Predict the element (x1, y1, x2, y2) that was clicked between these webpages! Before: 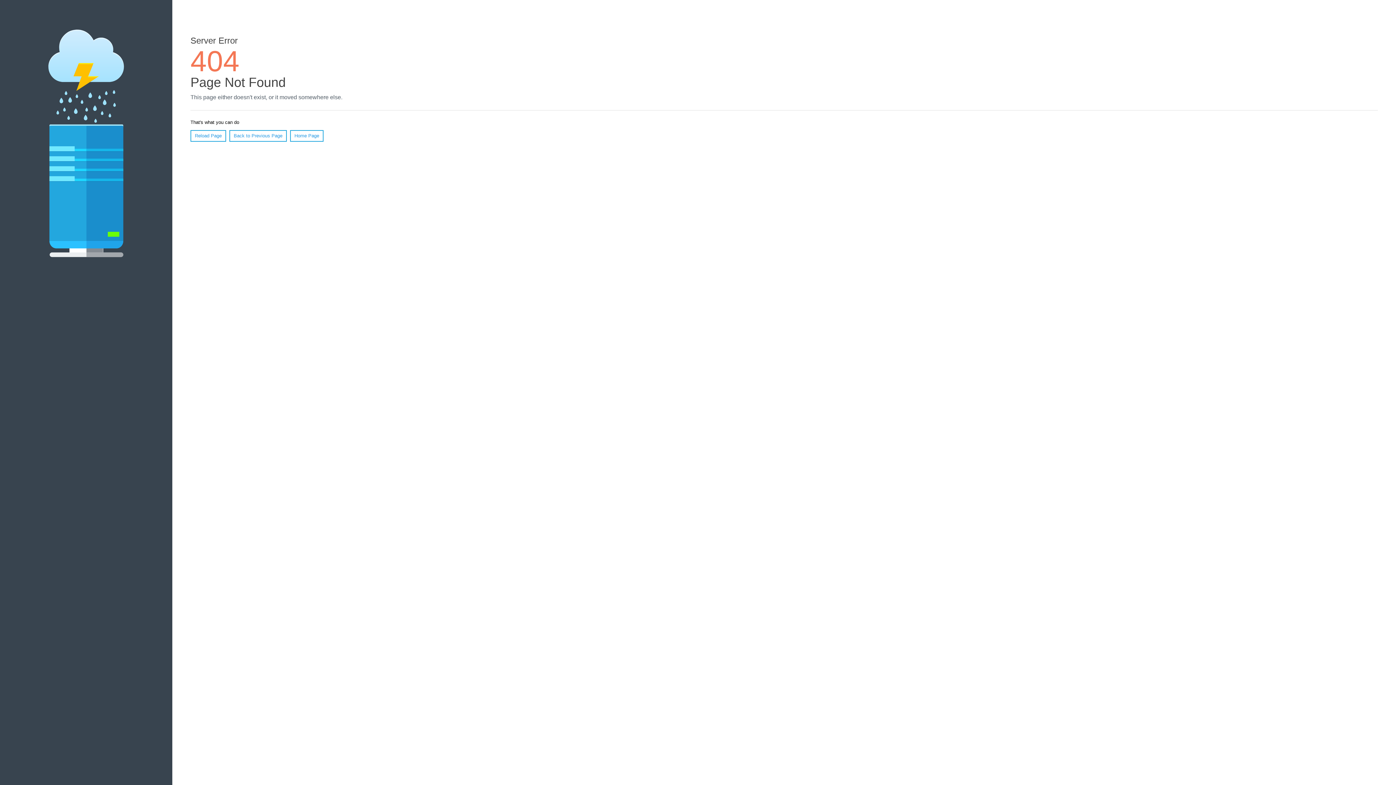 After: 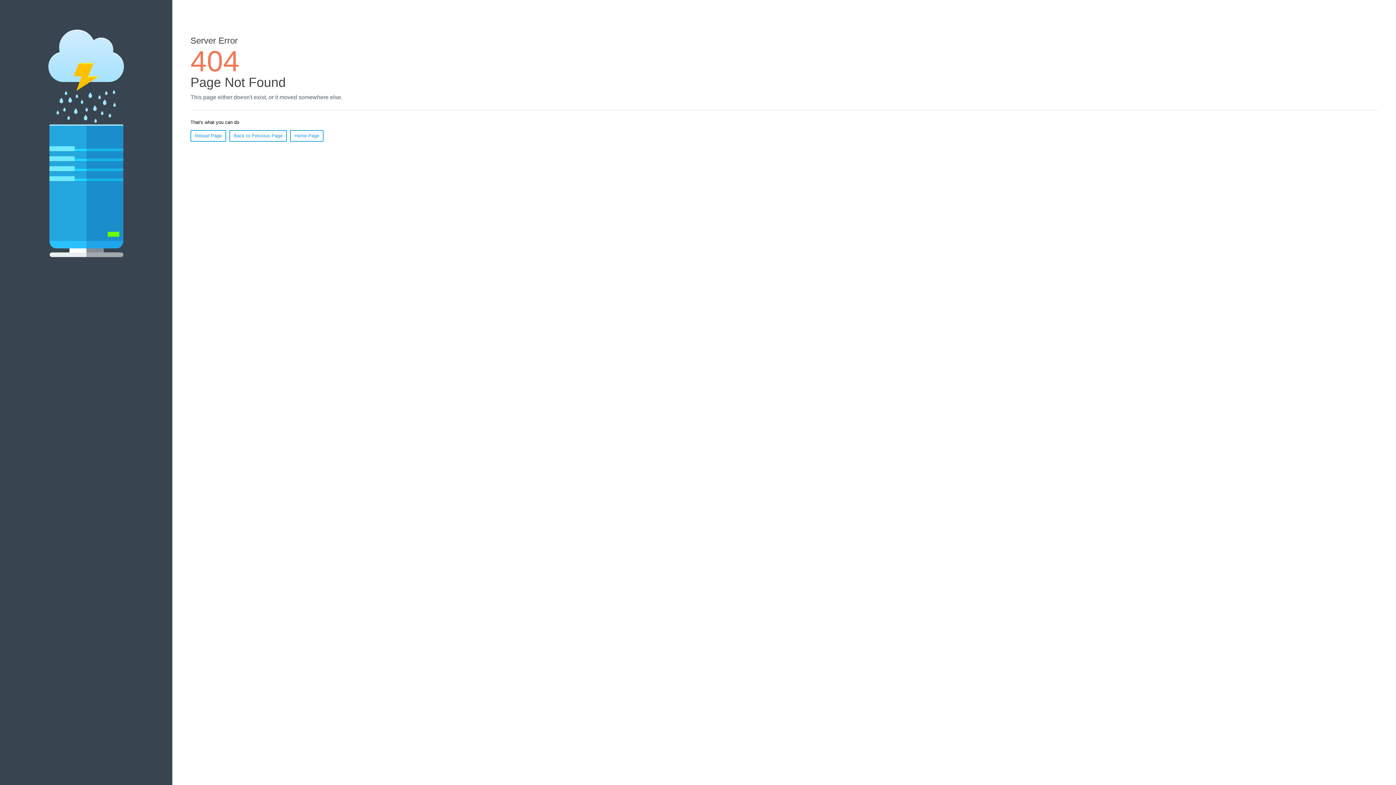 Action: bbox: (190, 130, 226, 141) label: Reload Page